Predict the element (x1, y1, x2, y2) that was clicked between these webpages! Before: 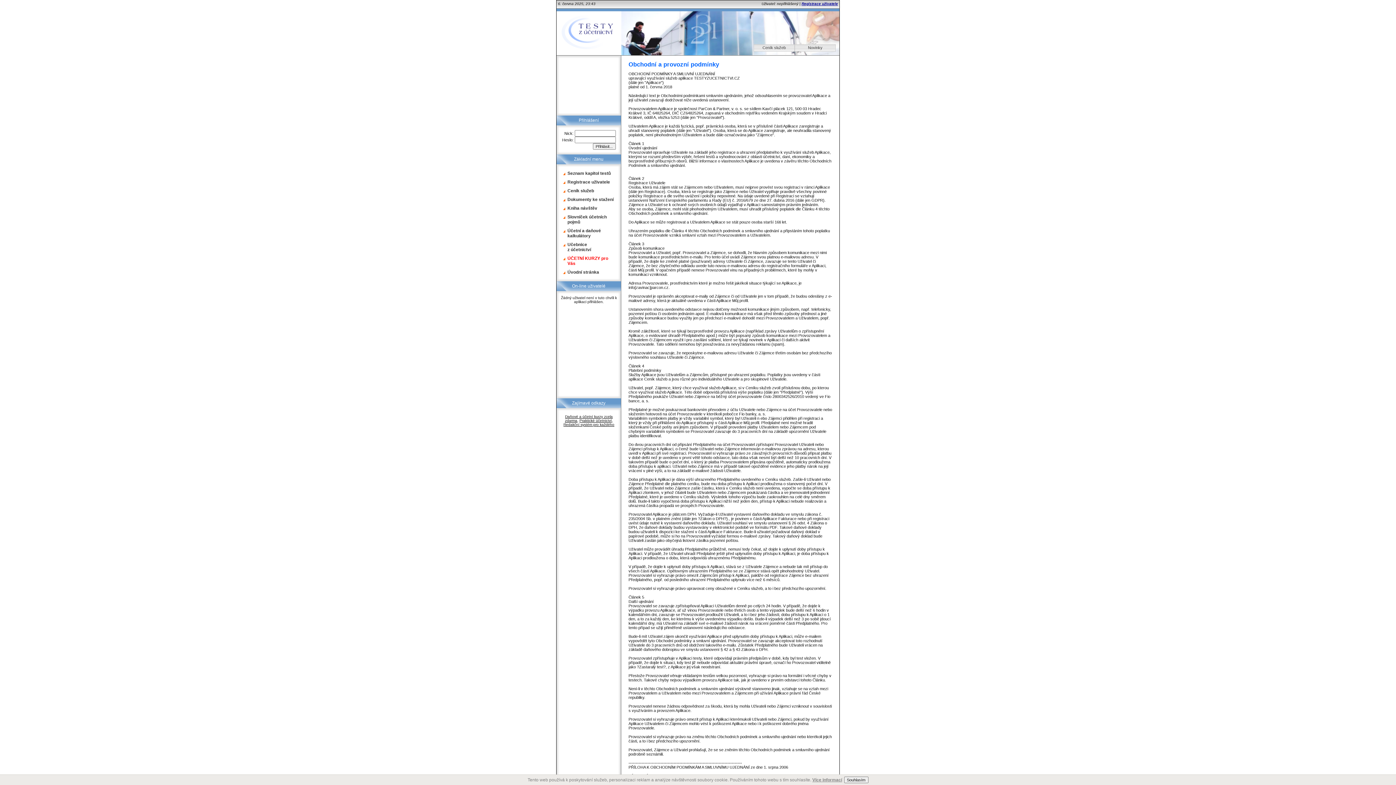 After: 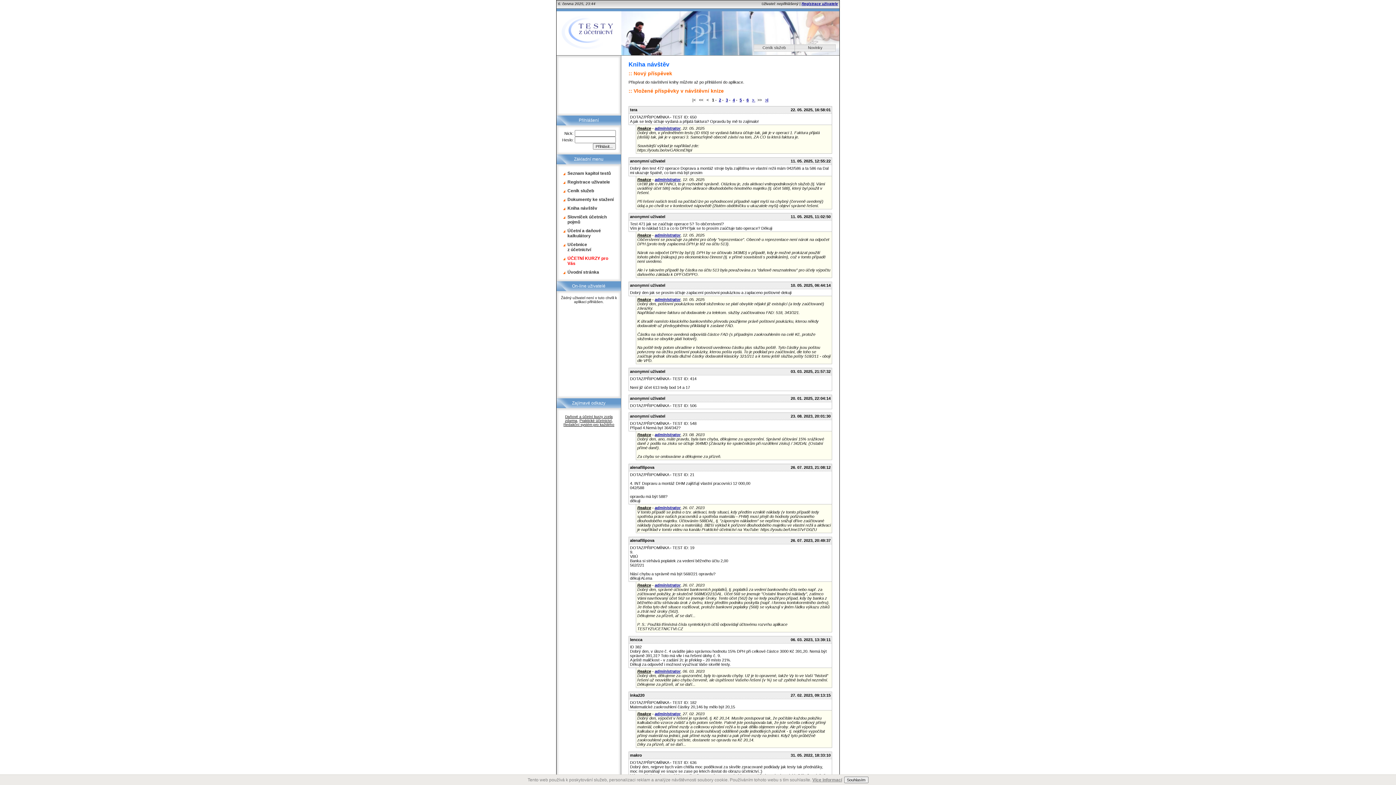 Action: bbox: (556, 204, 621, 212) label: Kniha návštěv